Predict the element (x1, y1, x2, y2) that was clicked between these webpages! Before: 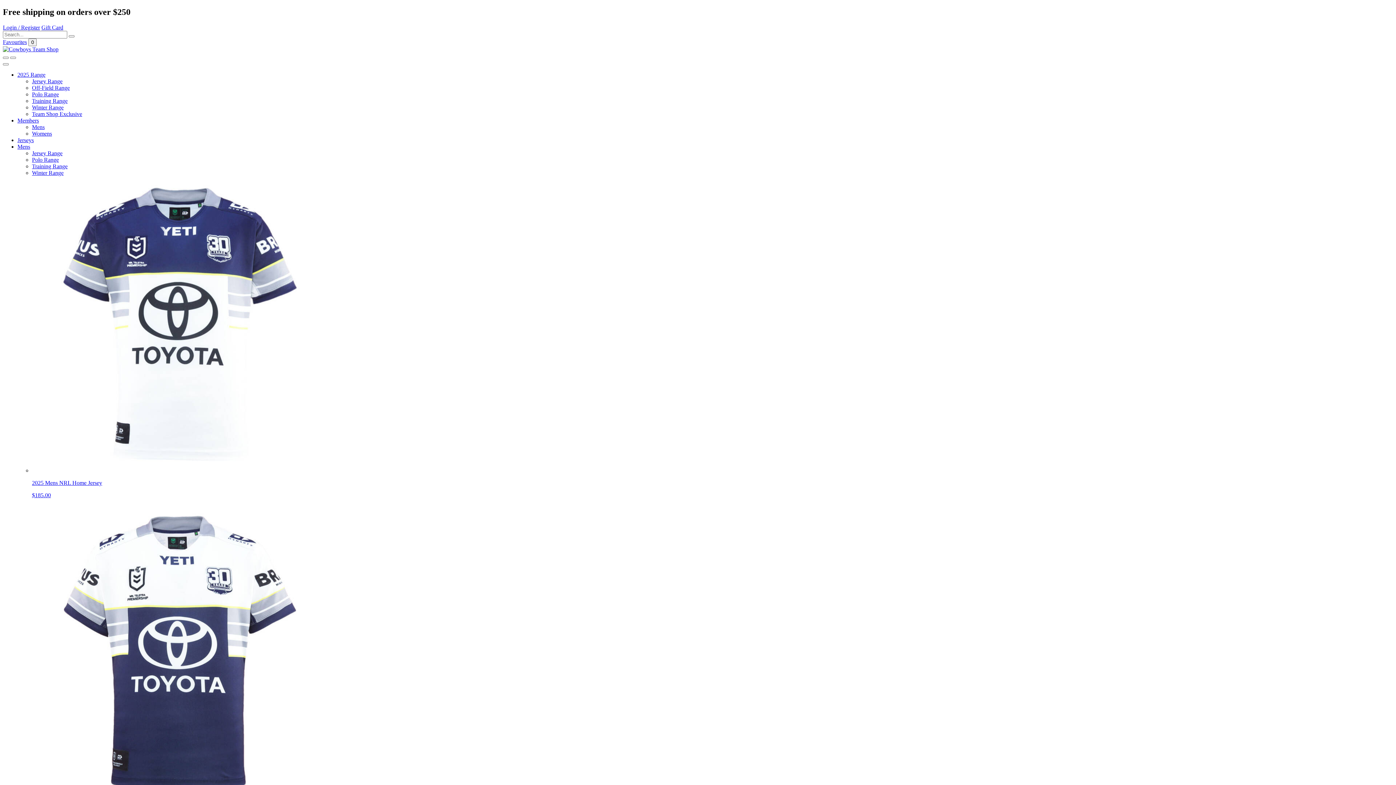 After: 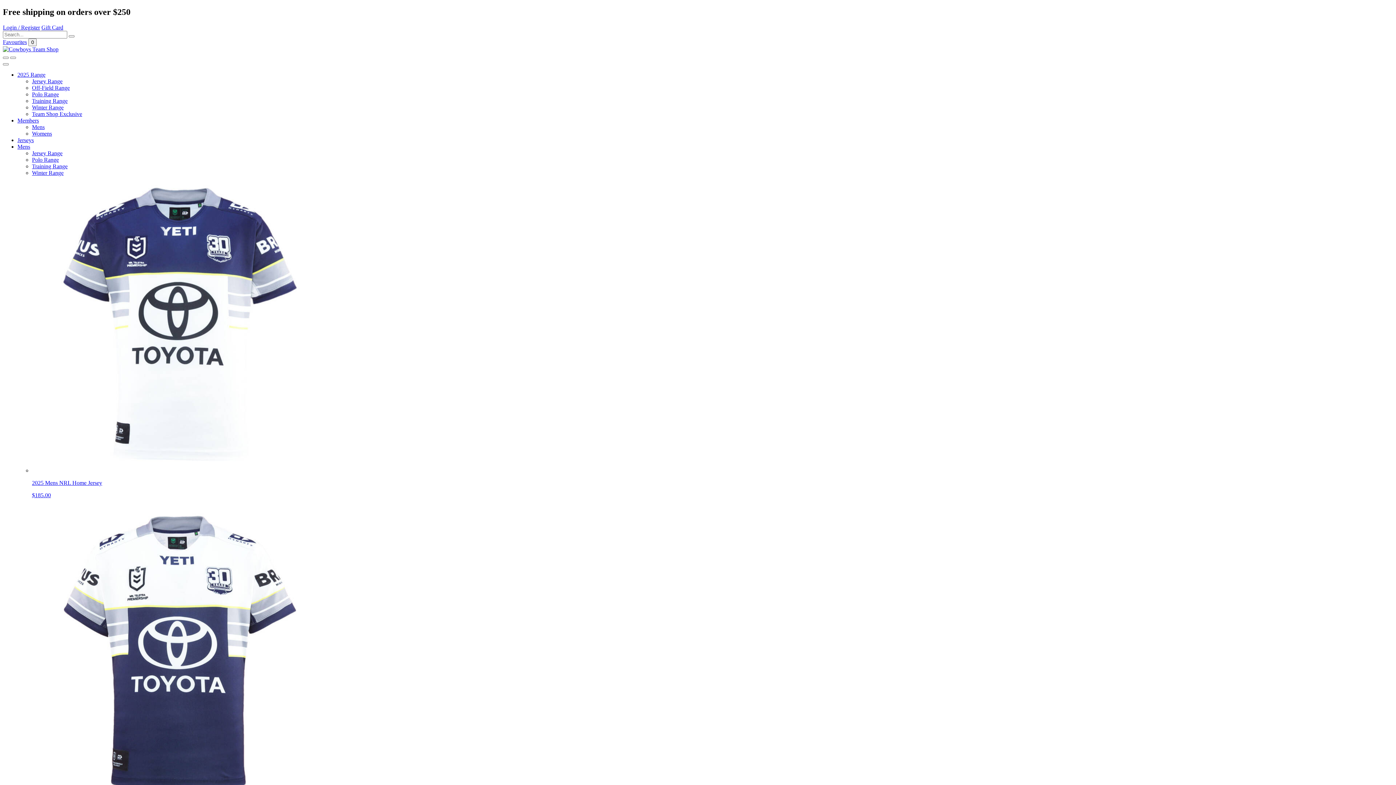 Action: label: Training Range bbox: (32, 97, 67, 103)